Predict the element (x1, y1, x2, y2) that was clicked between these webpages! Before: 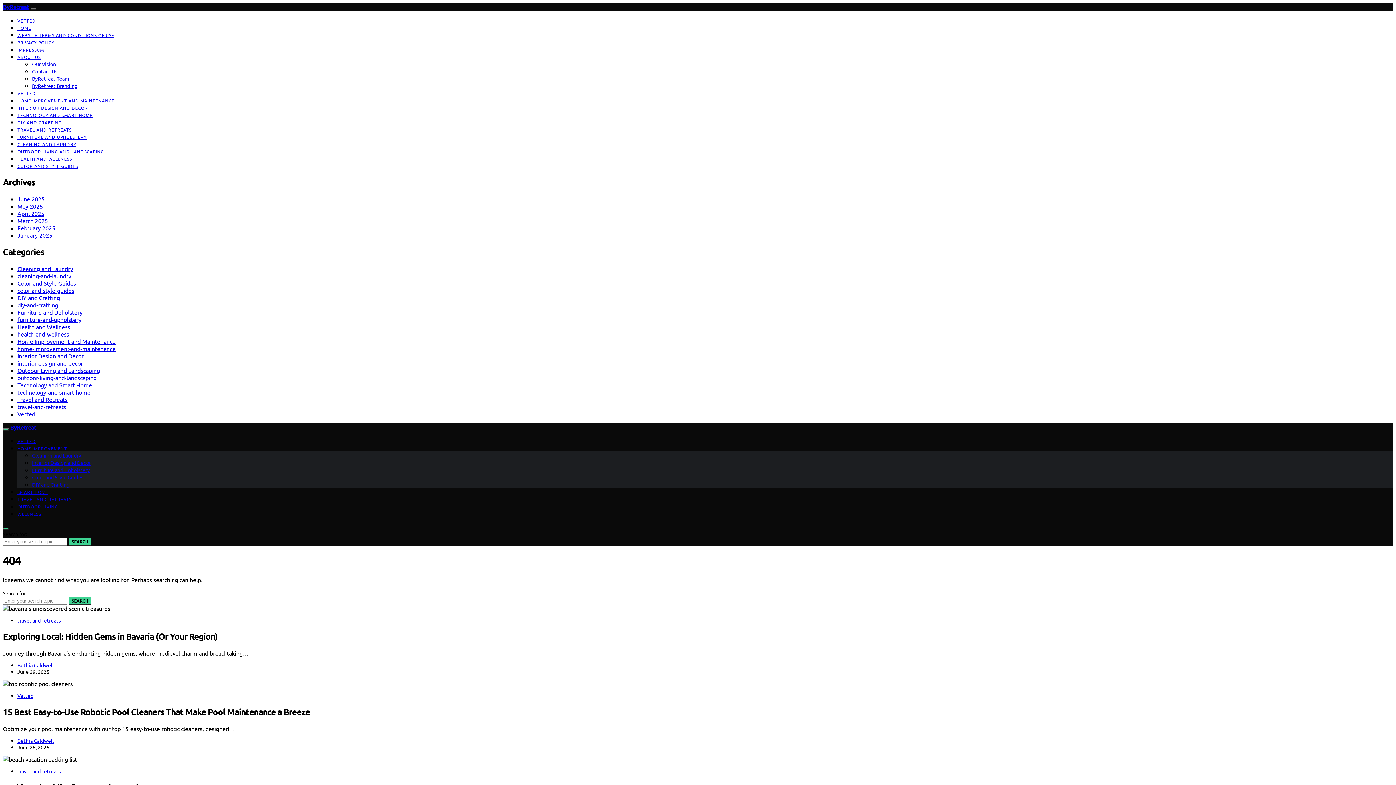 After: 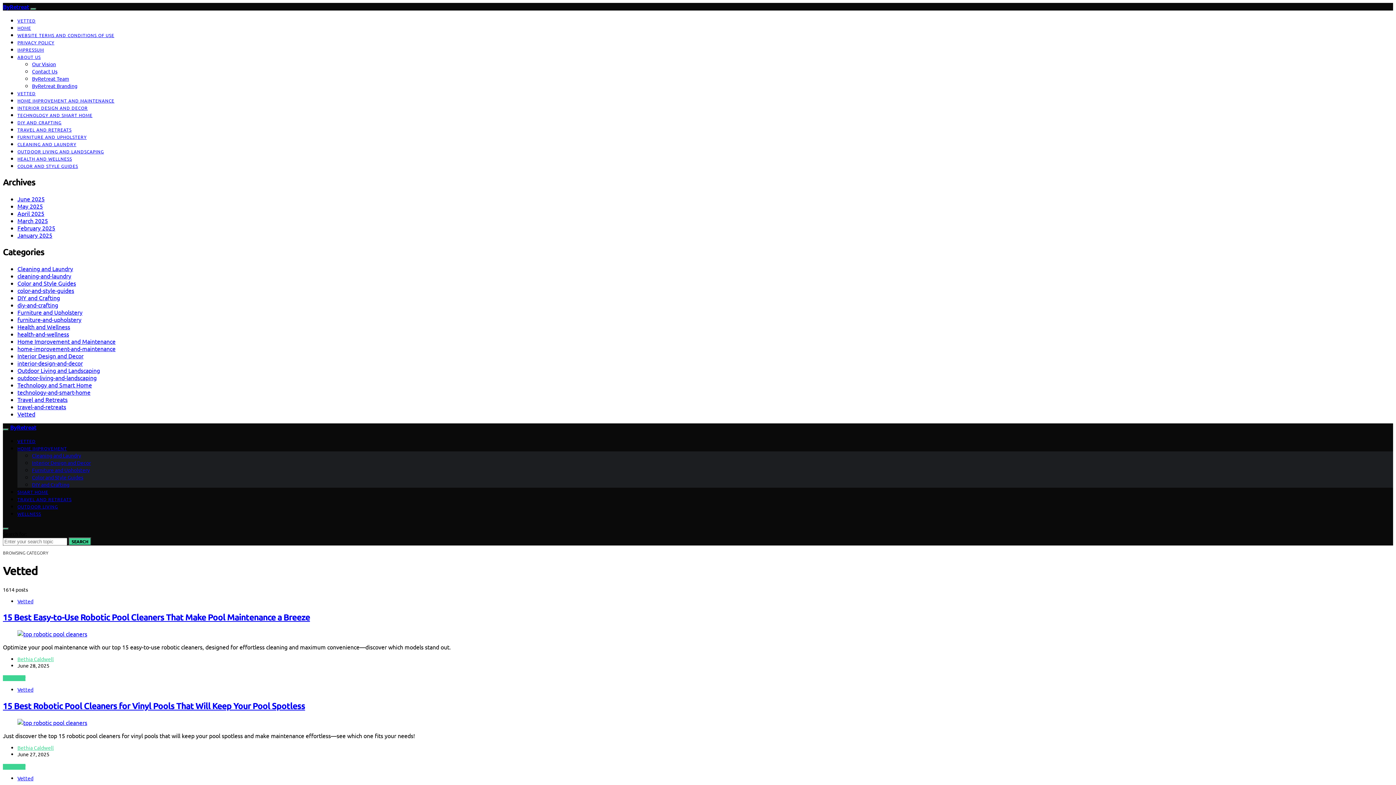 Action: bbox: (17, 438, 35, 444) label: VETTED